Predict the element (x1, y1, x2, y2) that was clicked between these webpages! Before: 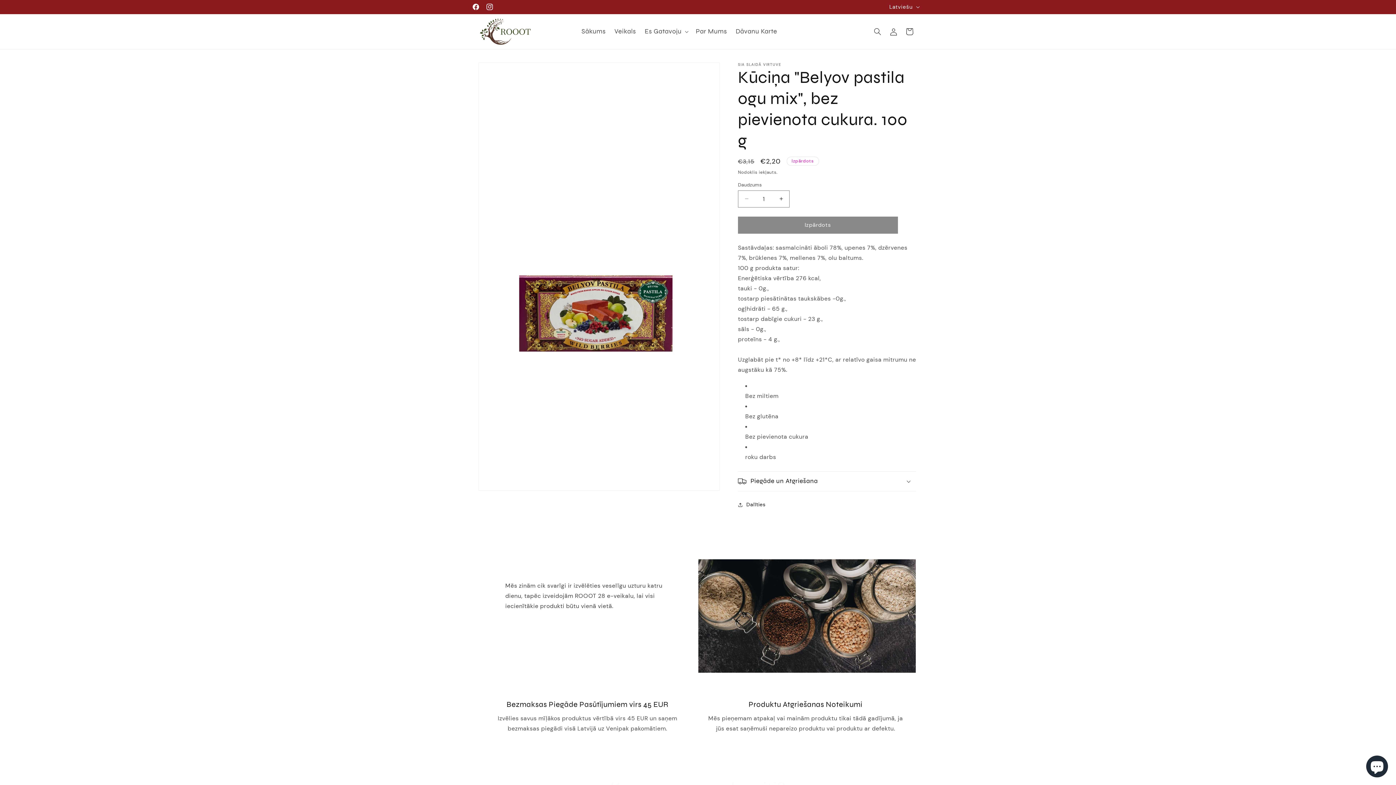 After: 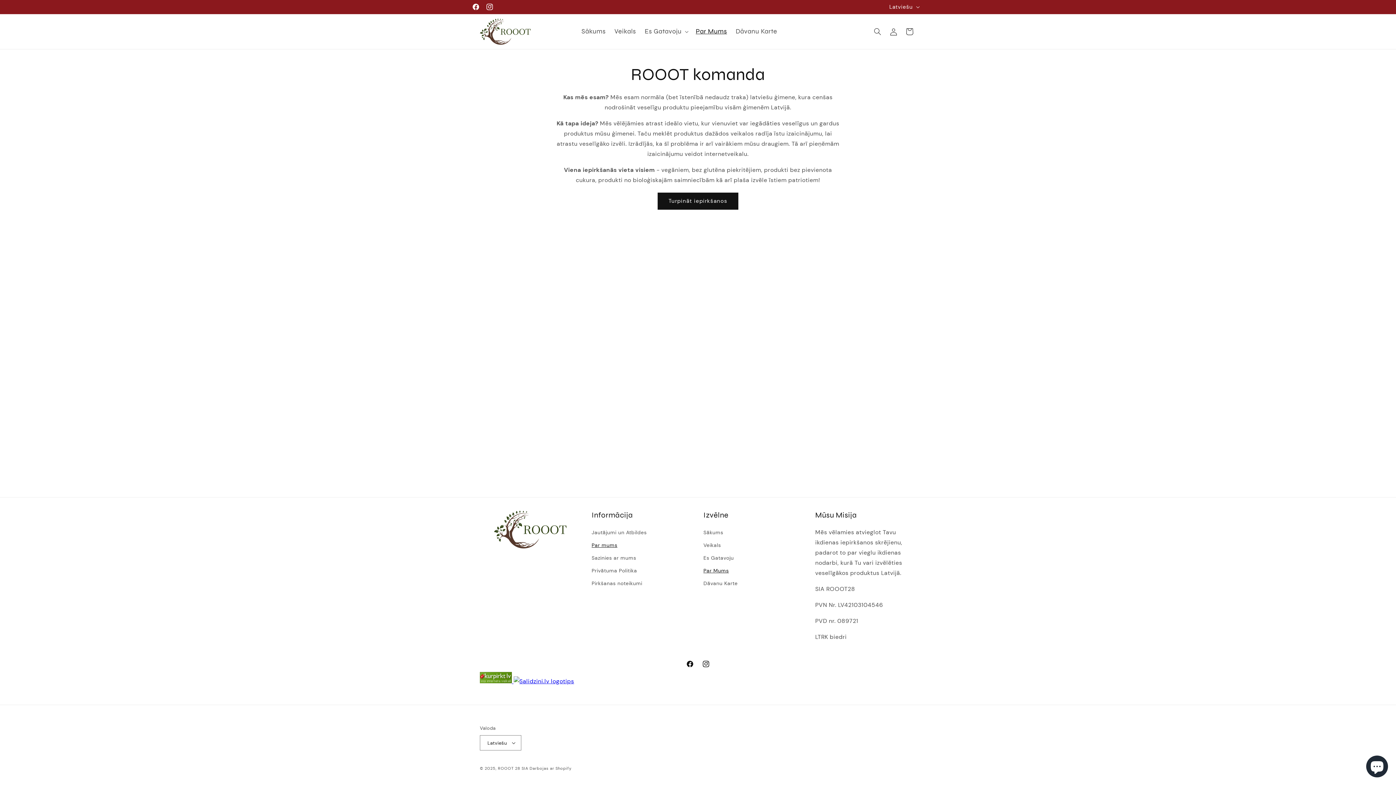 Action: label: Par Mums bbox: (691, 23, 731, 40)